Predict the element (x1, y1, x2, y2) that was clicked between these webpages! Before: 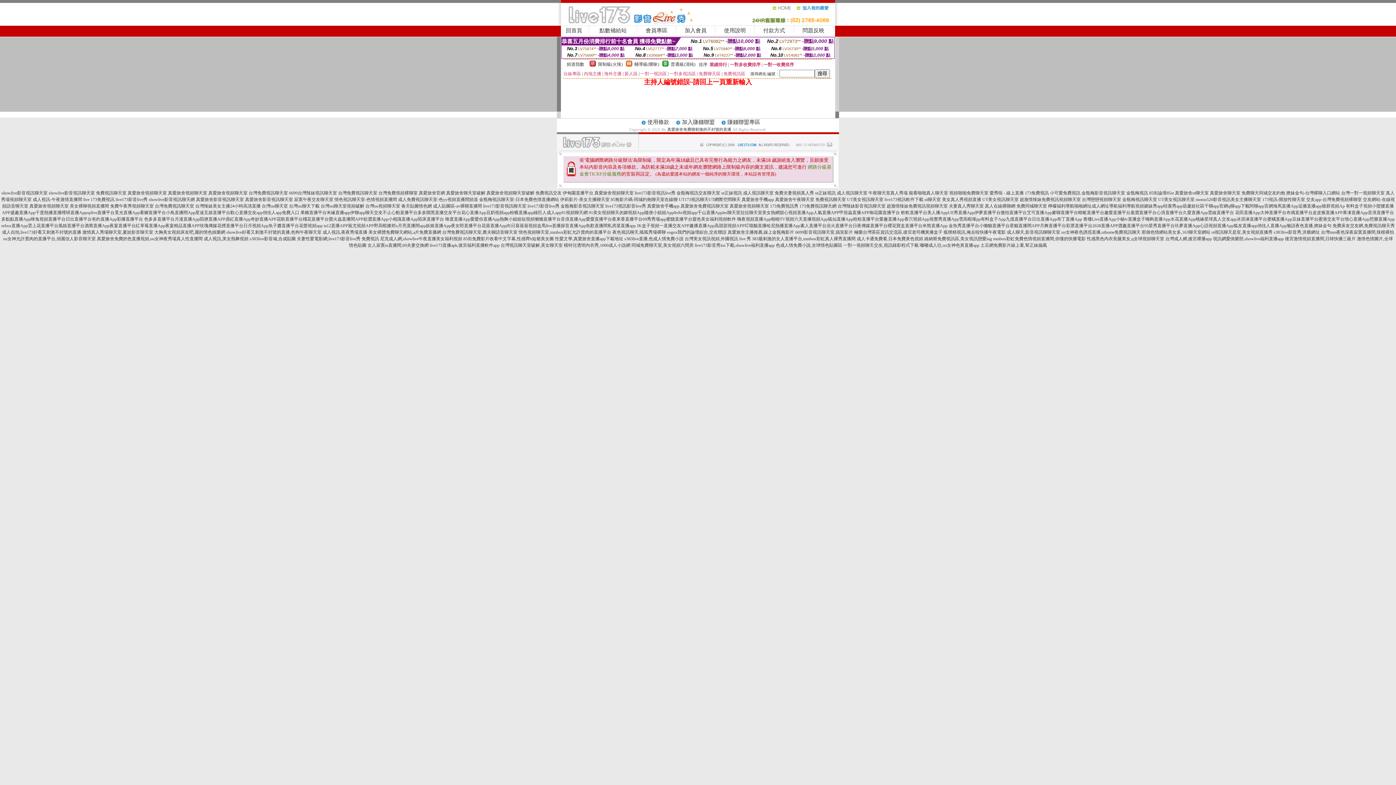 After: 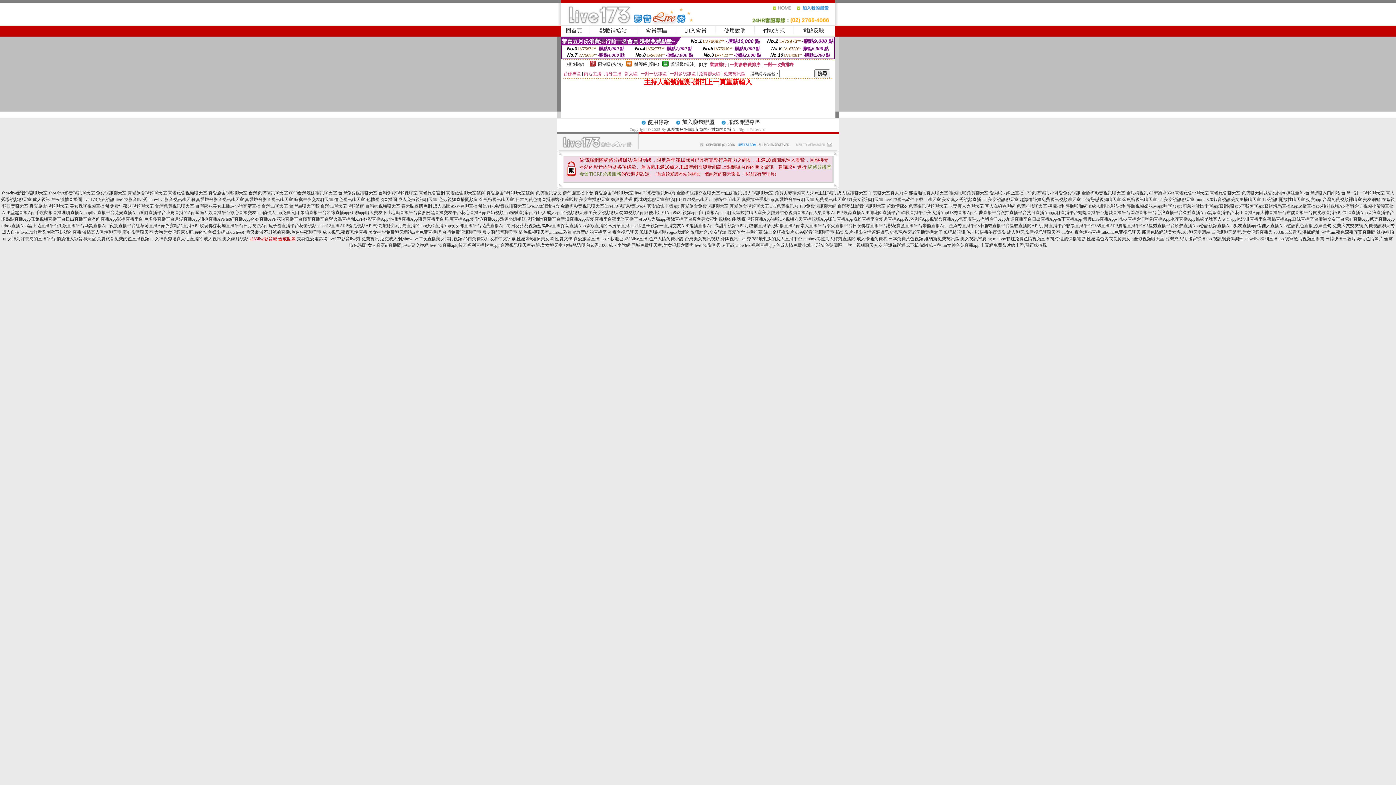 Action: label: s383live影音城,合成貼圖 bbox: (249, 236, 295, 241)